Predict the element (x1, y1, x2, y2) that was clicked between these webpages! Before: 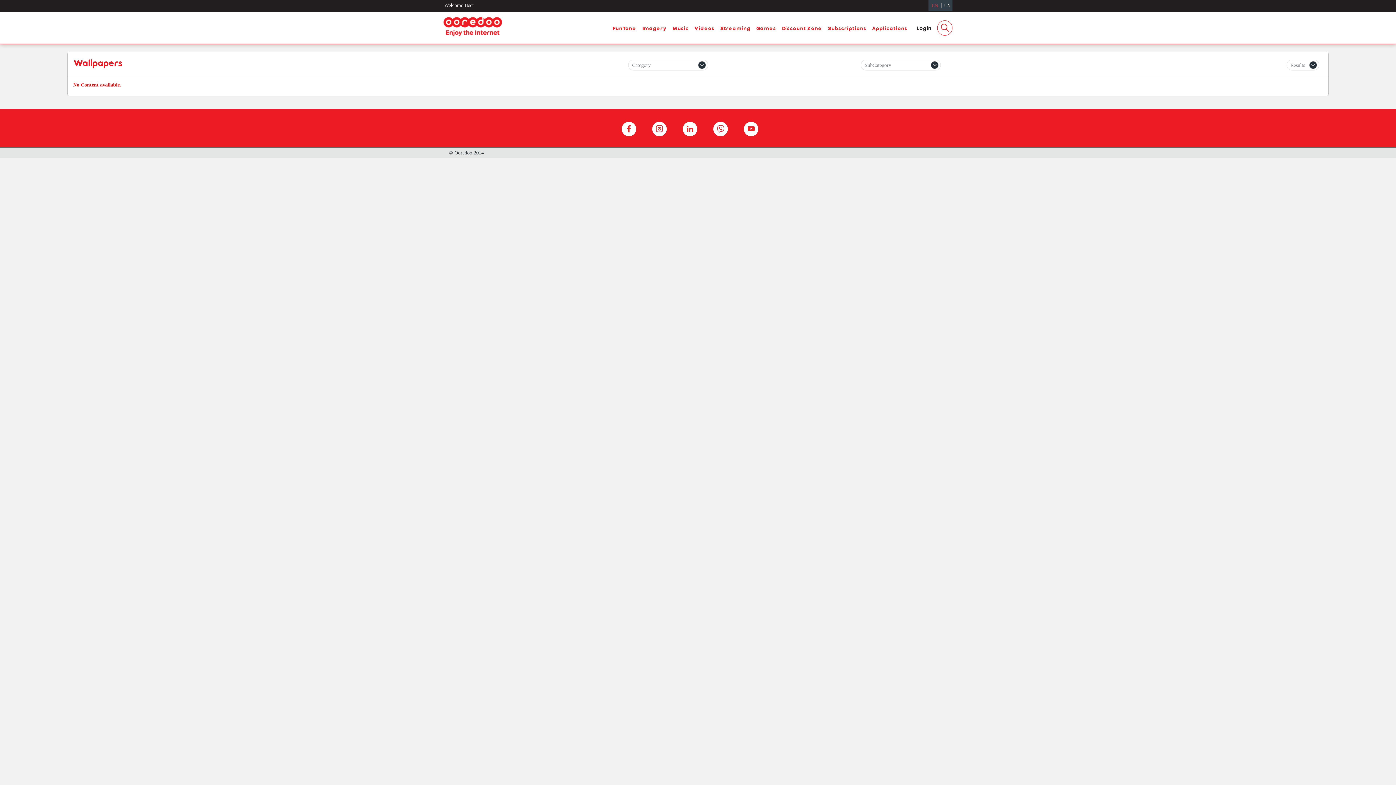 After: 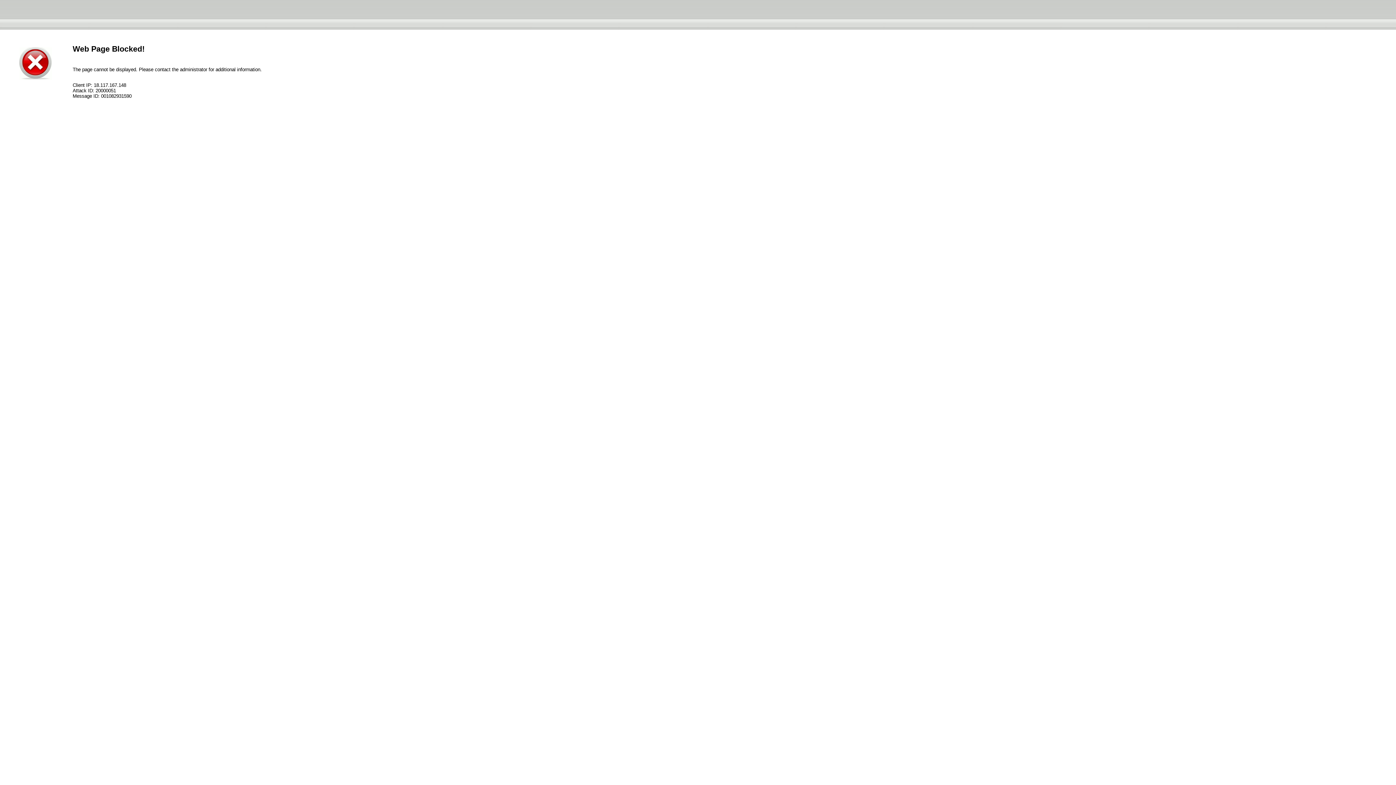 Action: label: FunTone bbox: (609, 18, 639, 35)